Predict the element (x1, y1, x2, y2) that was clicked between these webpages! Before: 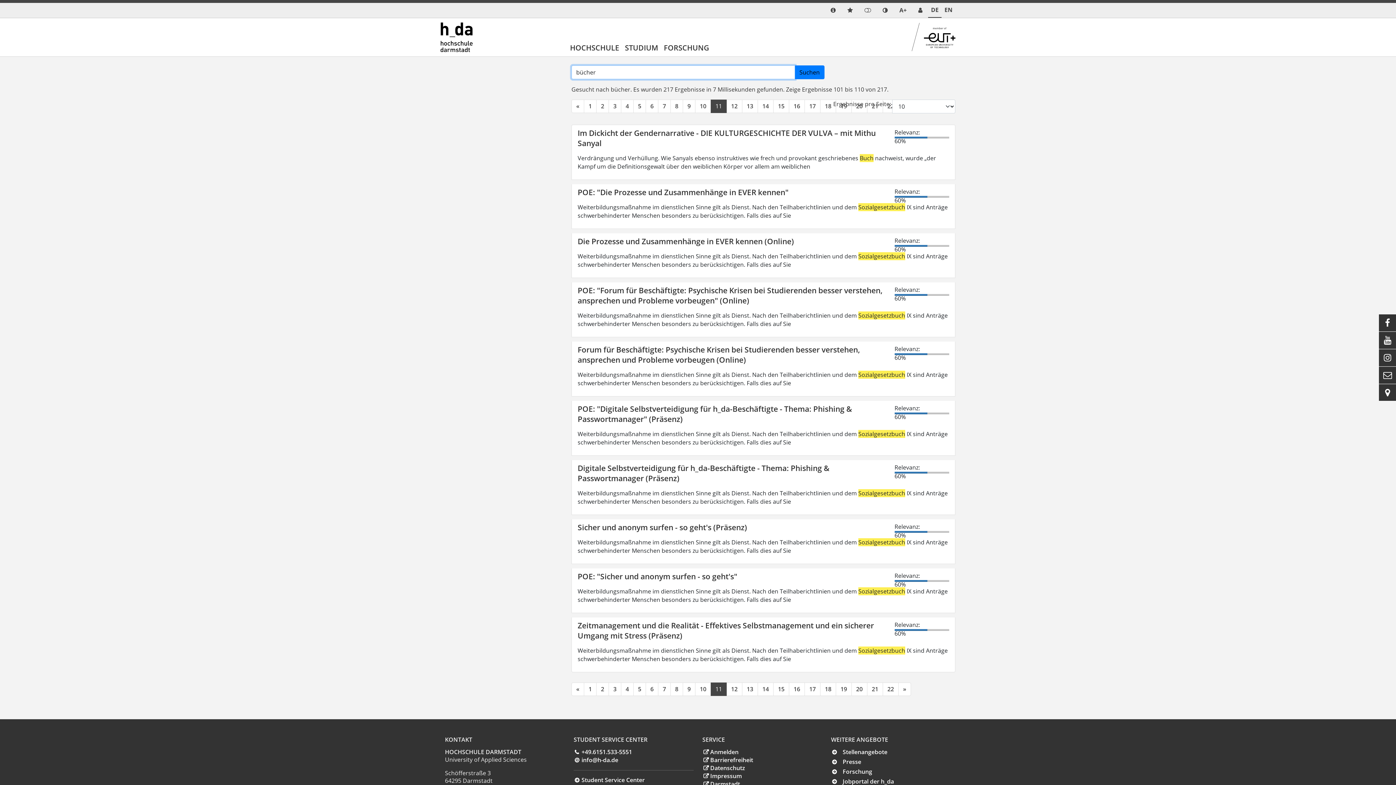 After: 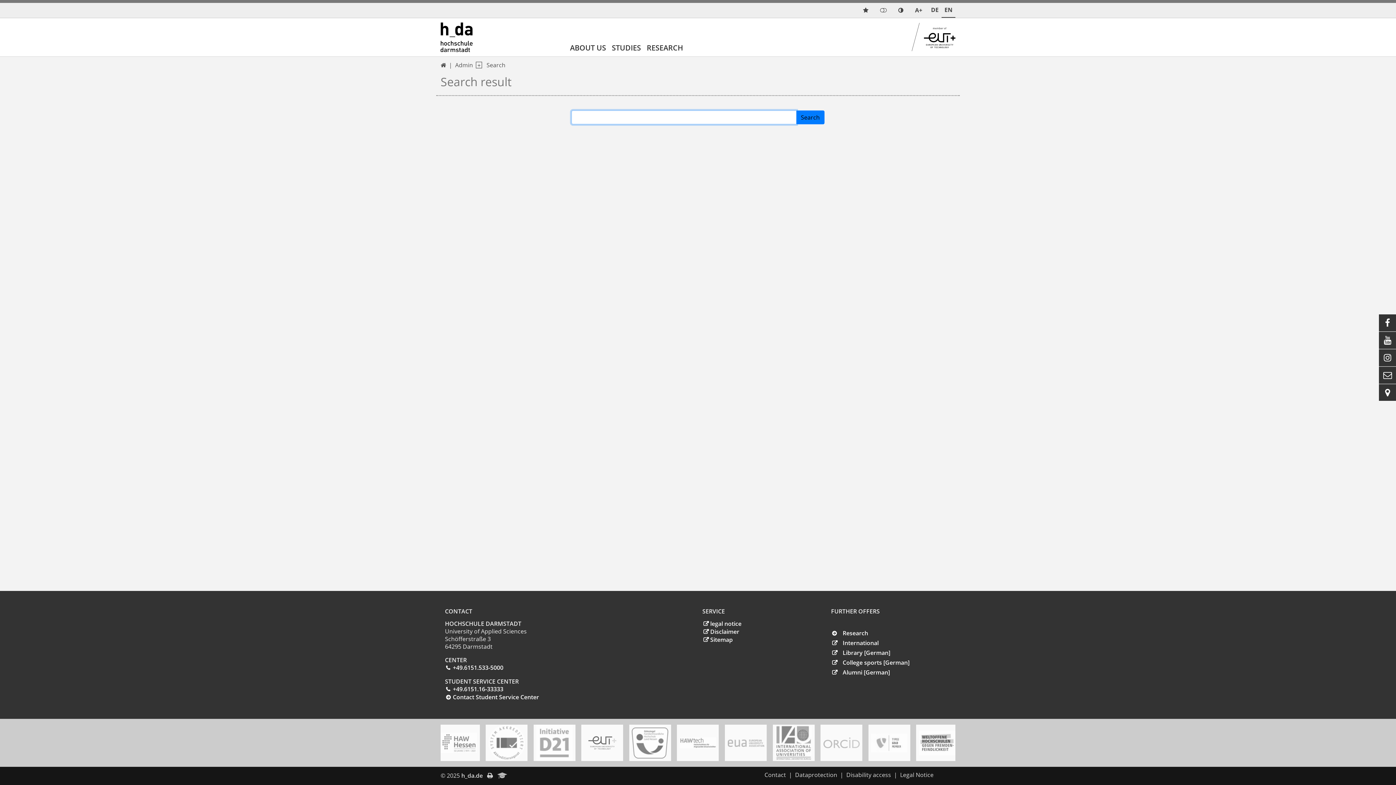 Action: label: EN bbox: (941, 2, 955, 17)